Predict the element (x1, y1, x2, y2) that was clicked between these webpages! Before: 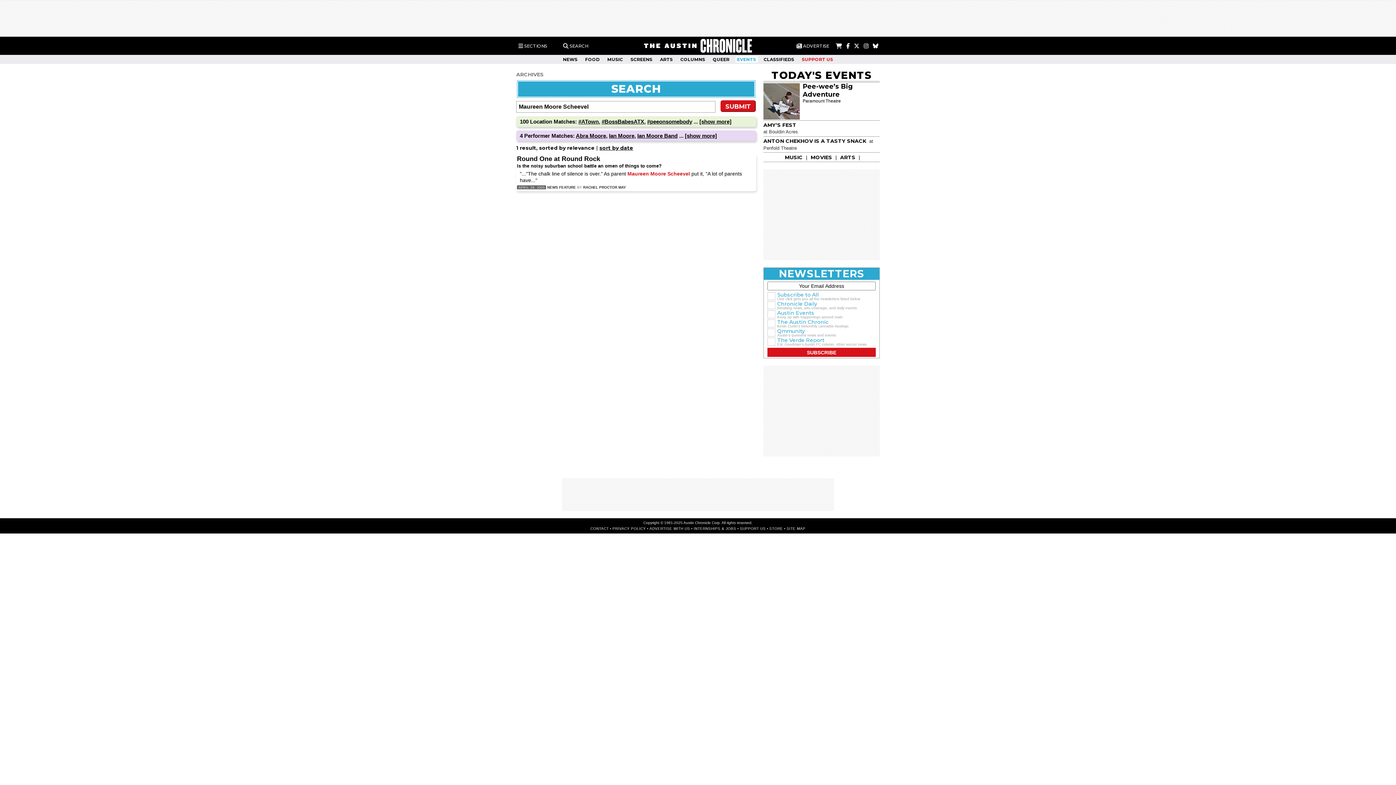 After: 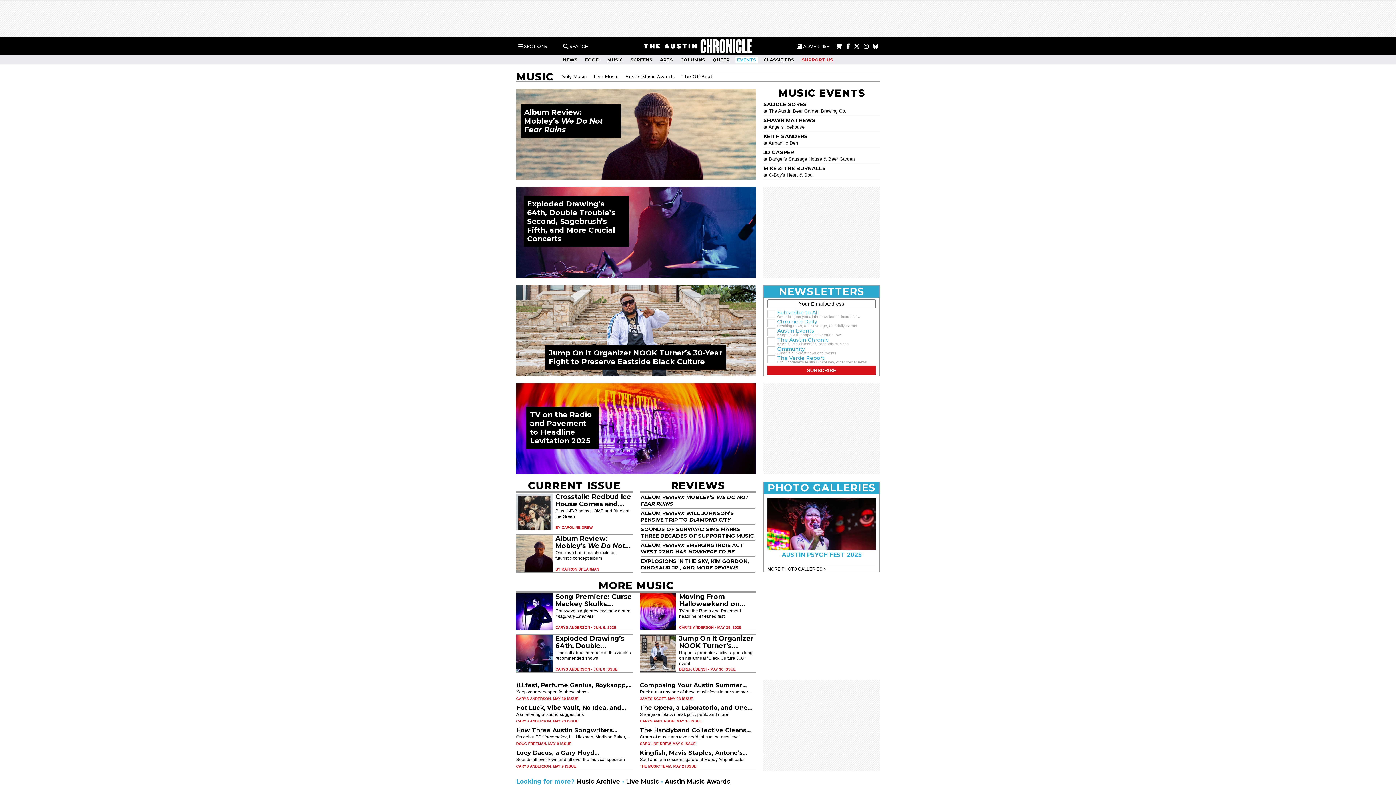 Action: bbox: (605, 56, 624, 62) label: MUSIC